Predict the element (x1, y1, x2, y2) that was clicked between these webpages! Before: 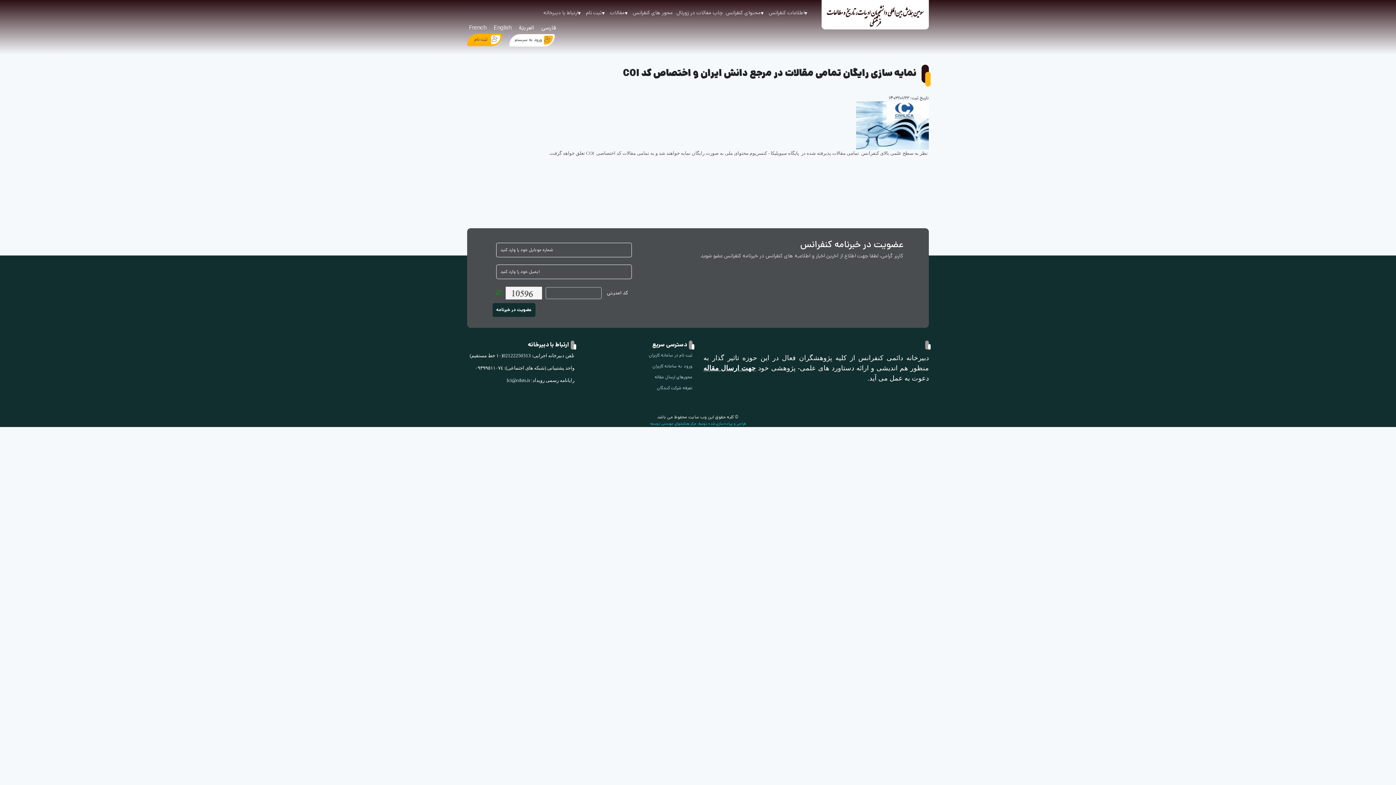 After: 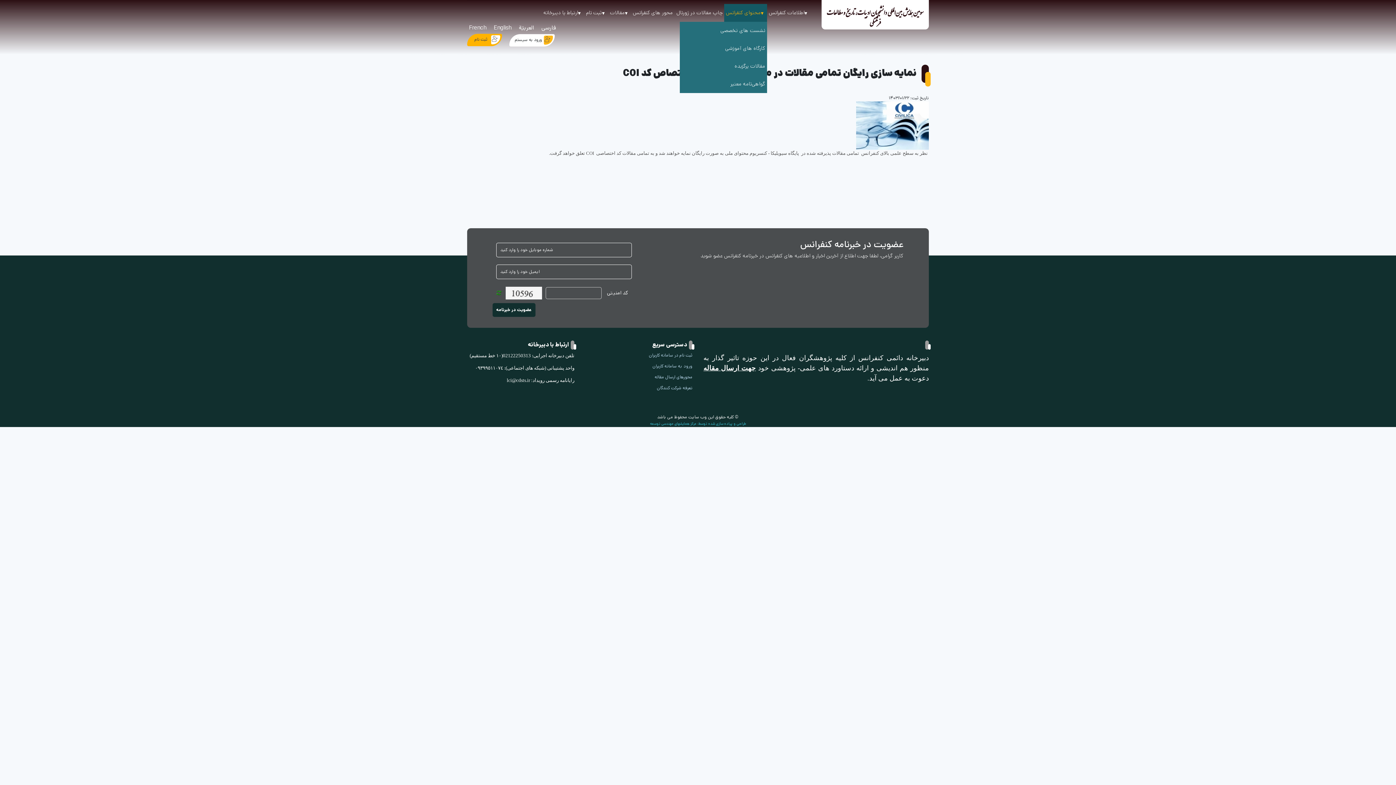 Action: bbox: (724, 4, 767, 21) label: محتوای کنفرانس